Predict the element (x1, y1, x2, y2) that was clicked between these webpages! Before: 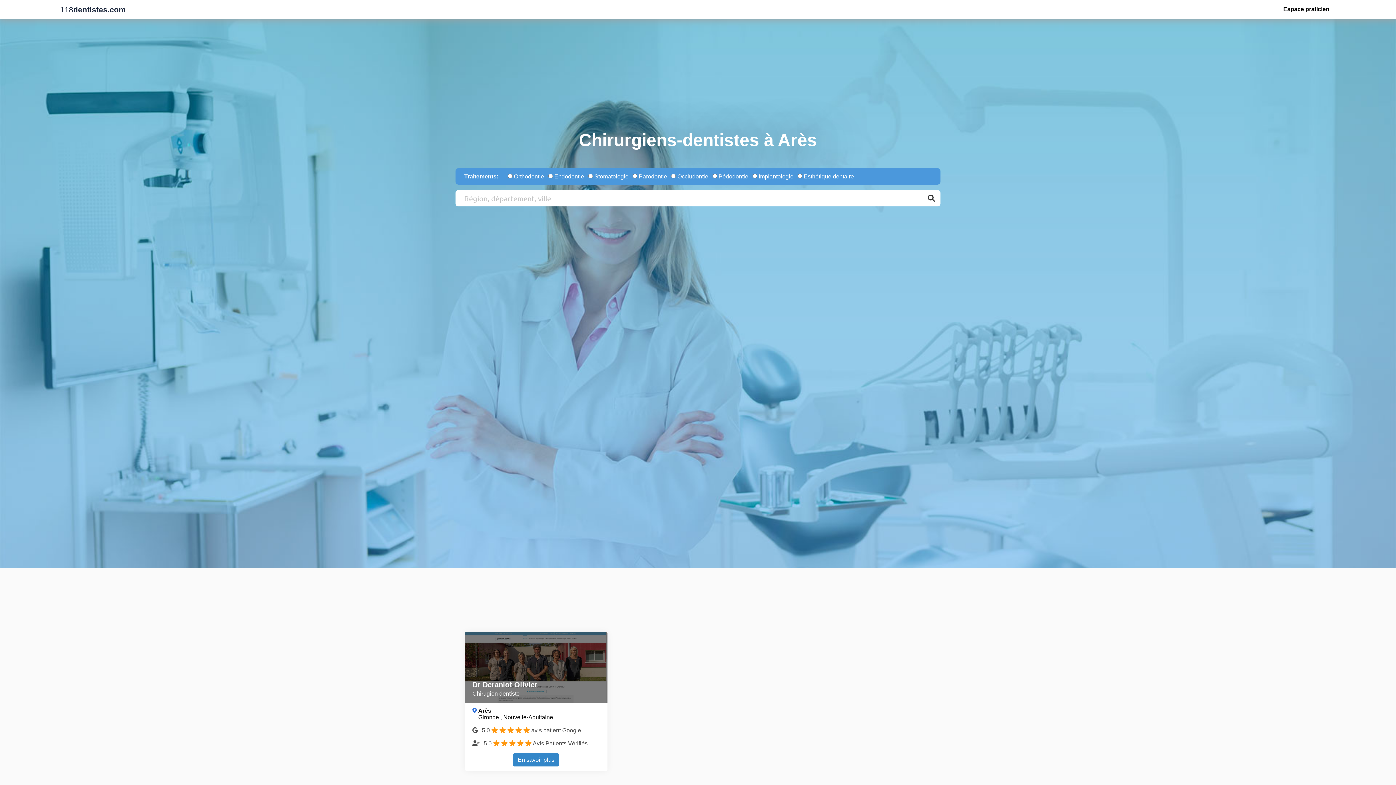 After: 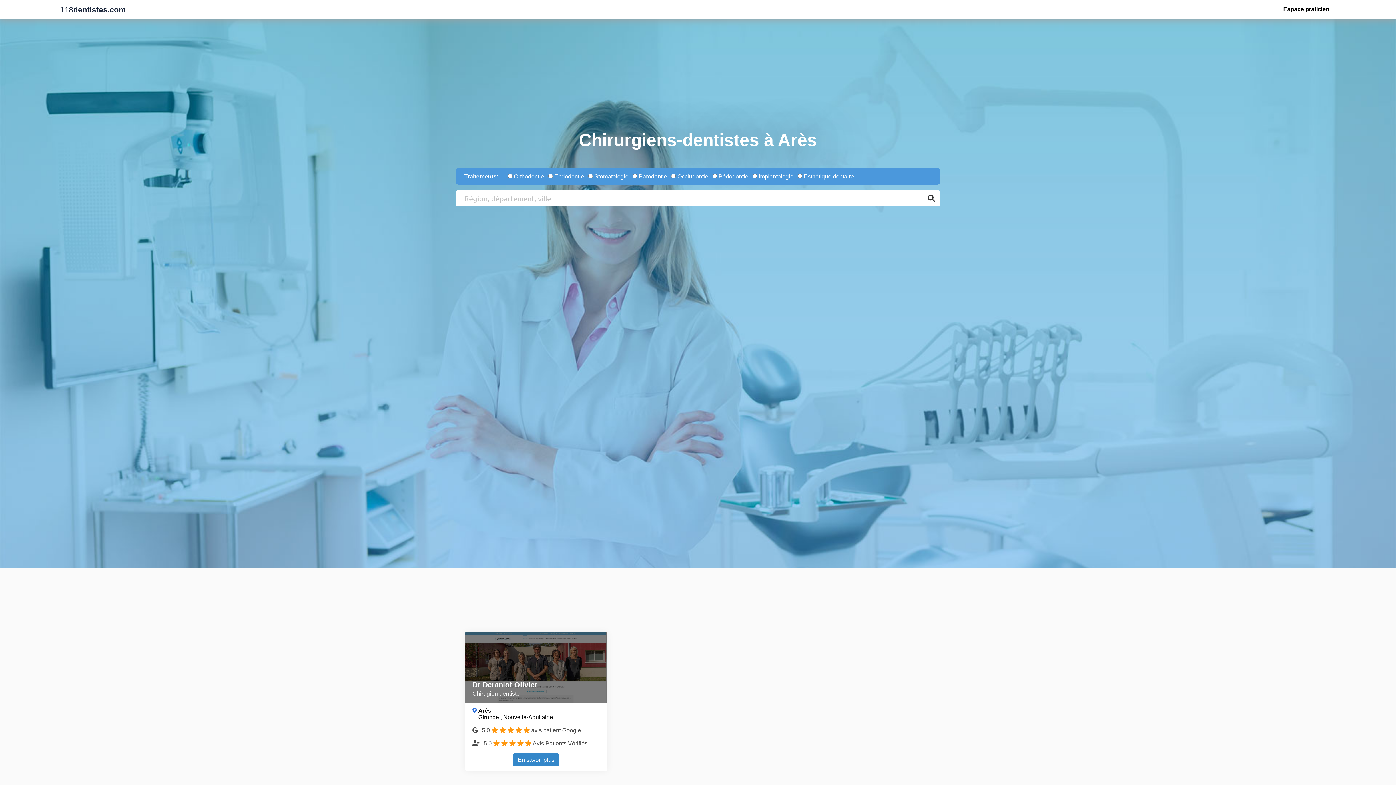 Action: bbox: (922, 190, 940, 206)